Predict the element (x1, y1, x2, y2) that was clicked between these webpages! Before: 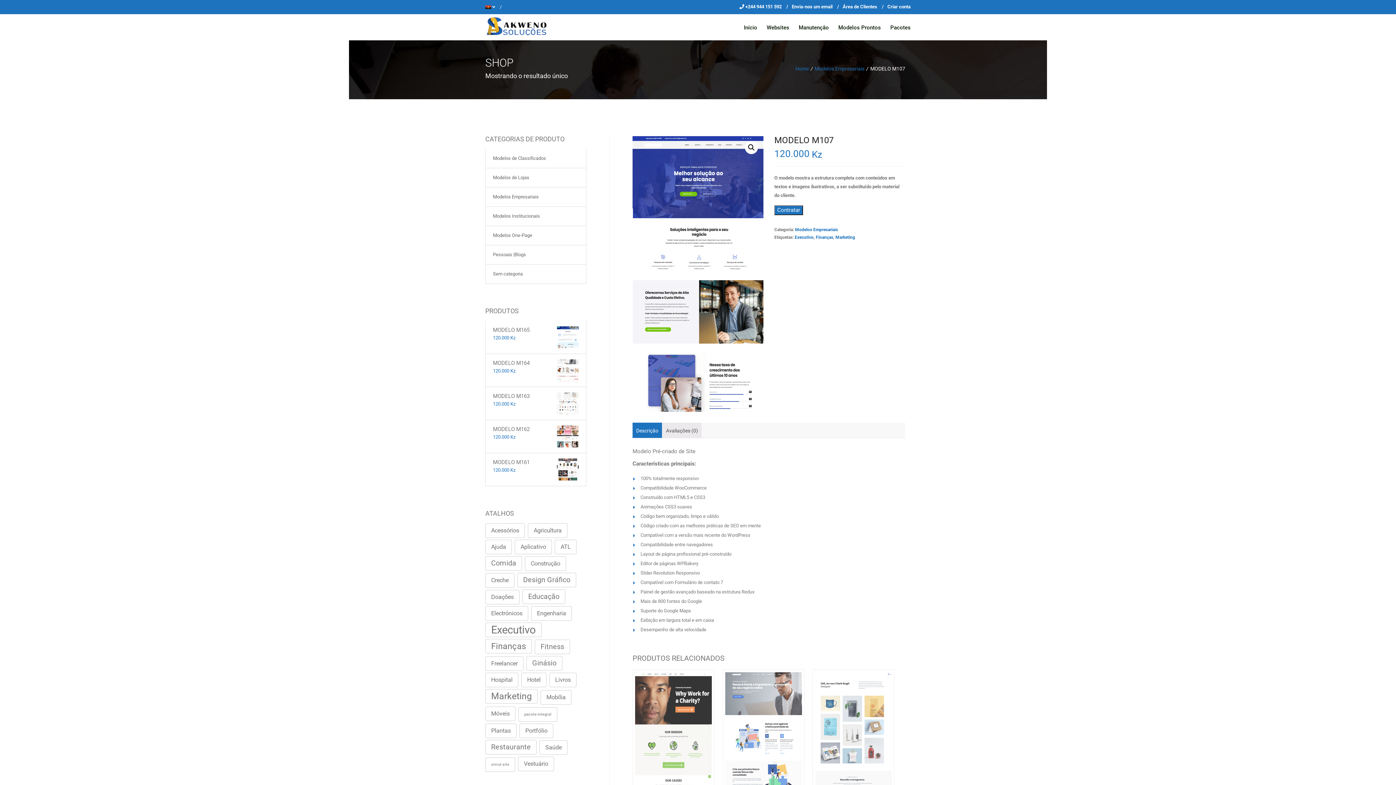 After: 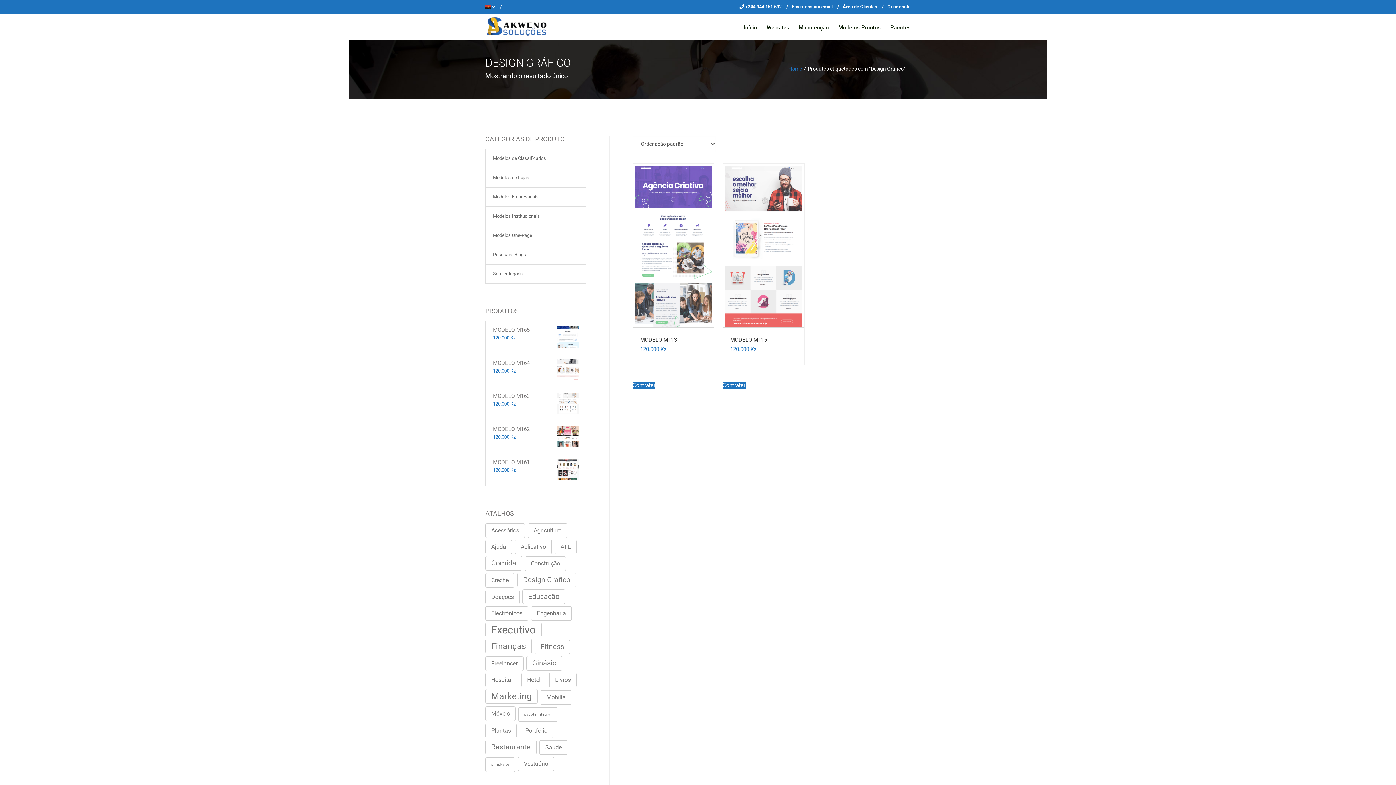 Action: bbox: (517, 572, 576, 587) label: Design Gráfico (2 produtos)